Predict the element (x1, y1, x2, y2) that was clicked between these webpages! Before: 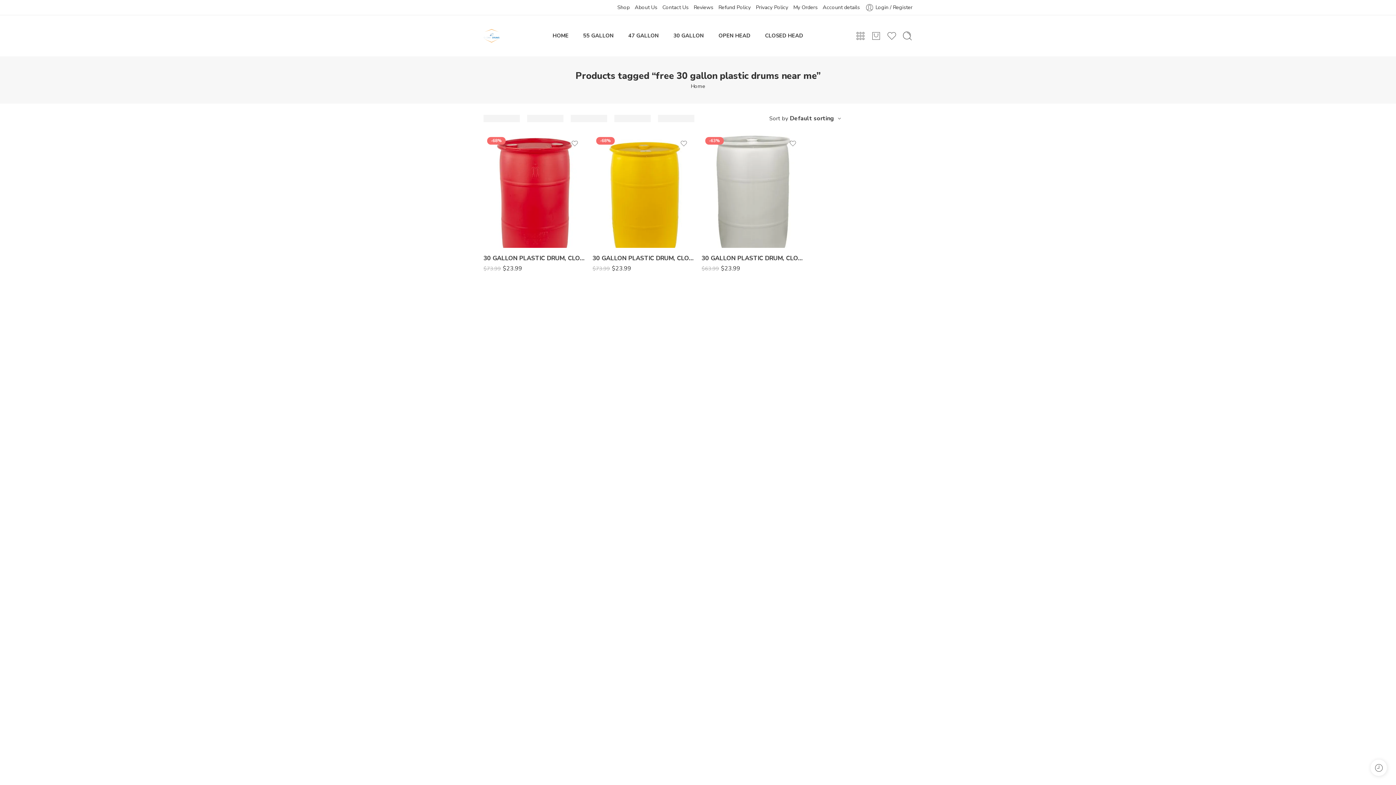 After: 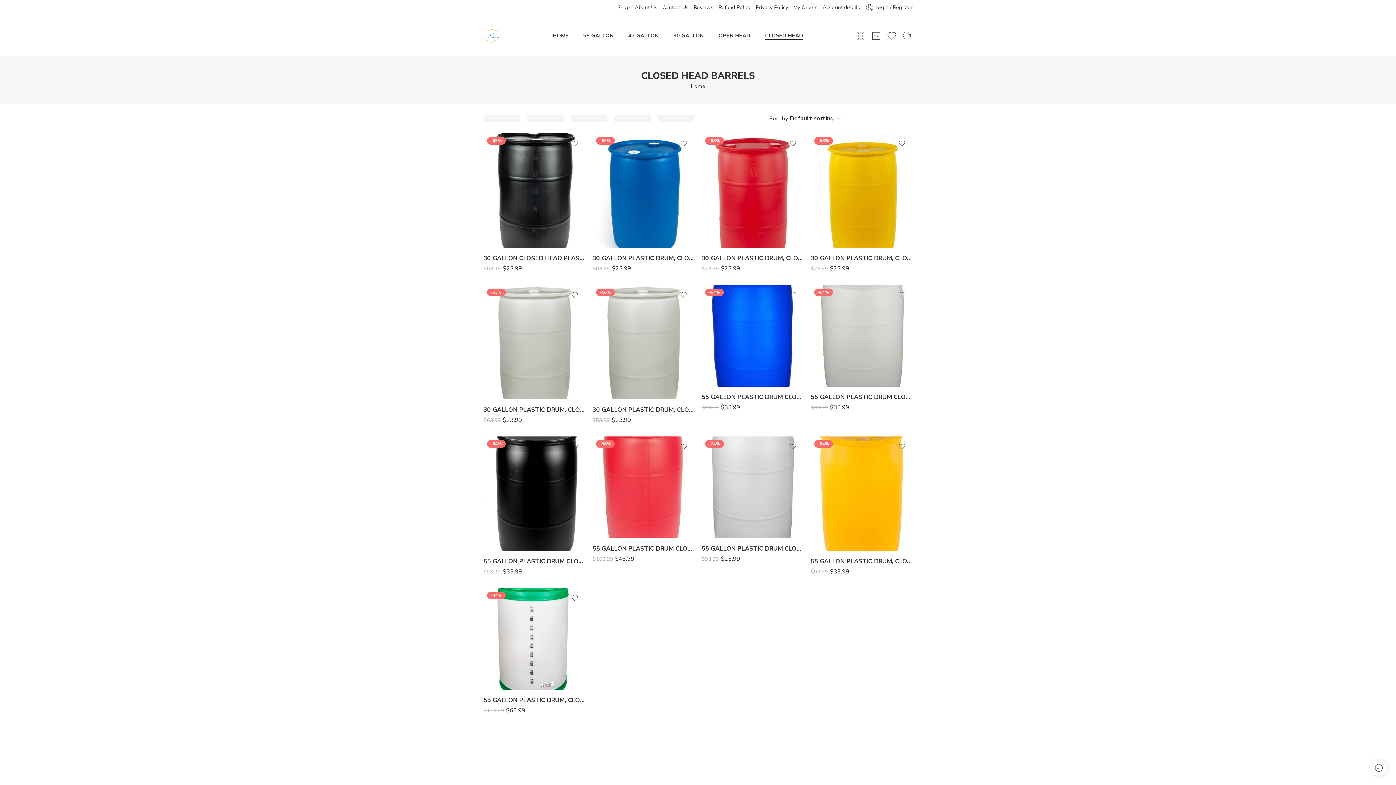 Action: bbox: (765, 26, 803, 45) label: CLOSED HEAD